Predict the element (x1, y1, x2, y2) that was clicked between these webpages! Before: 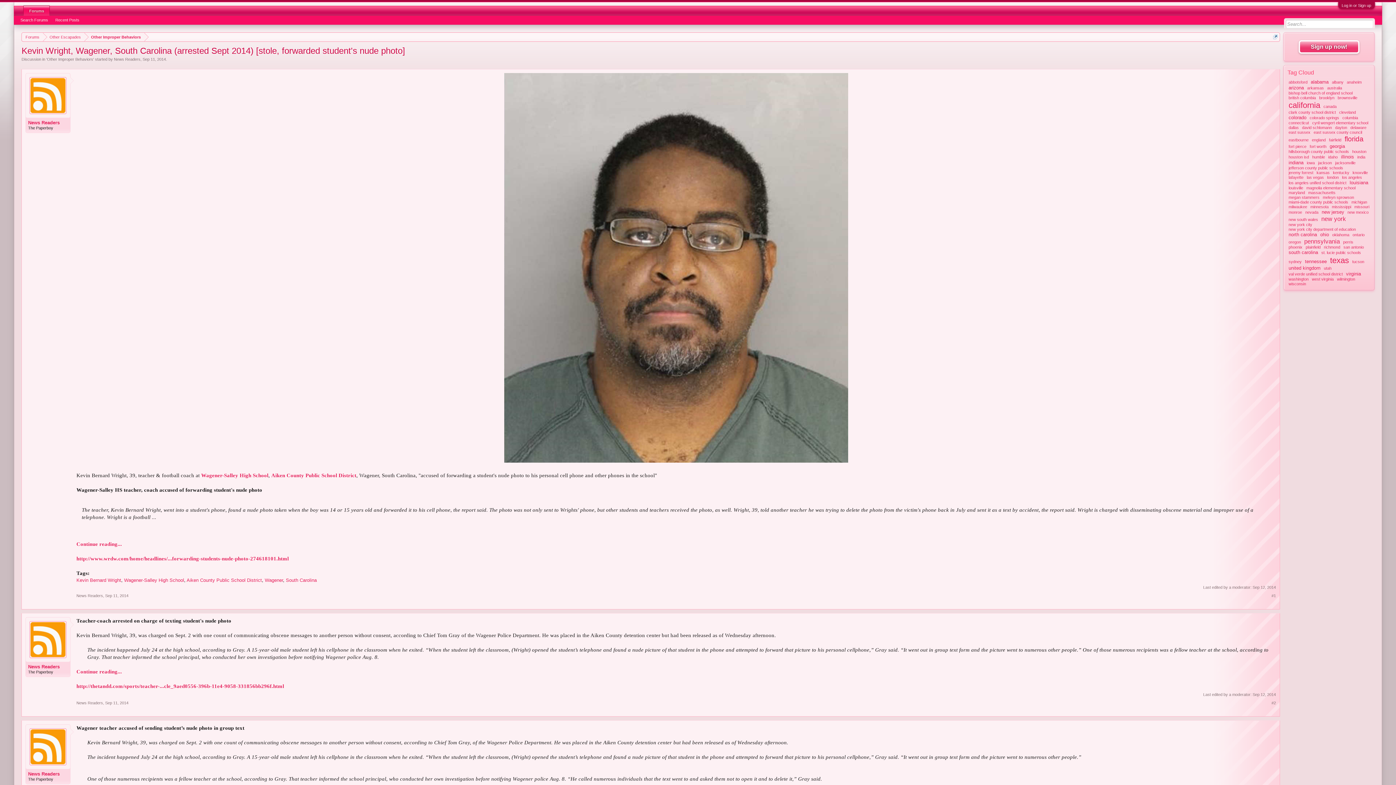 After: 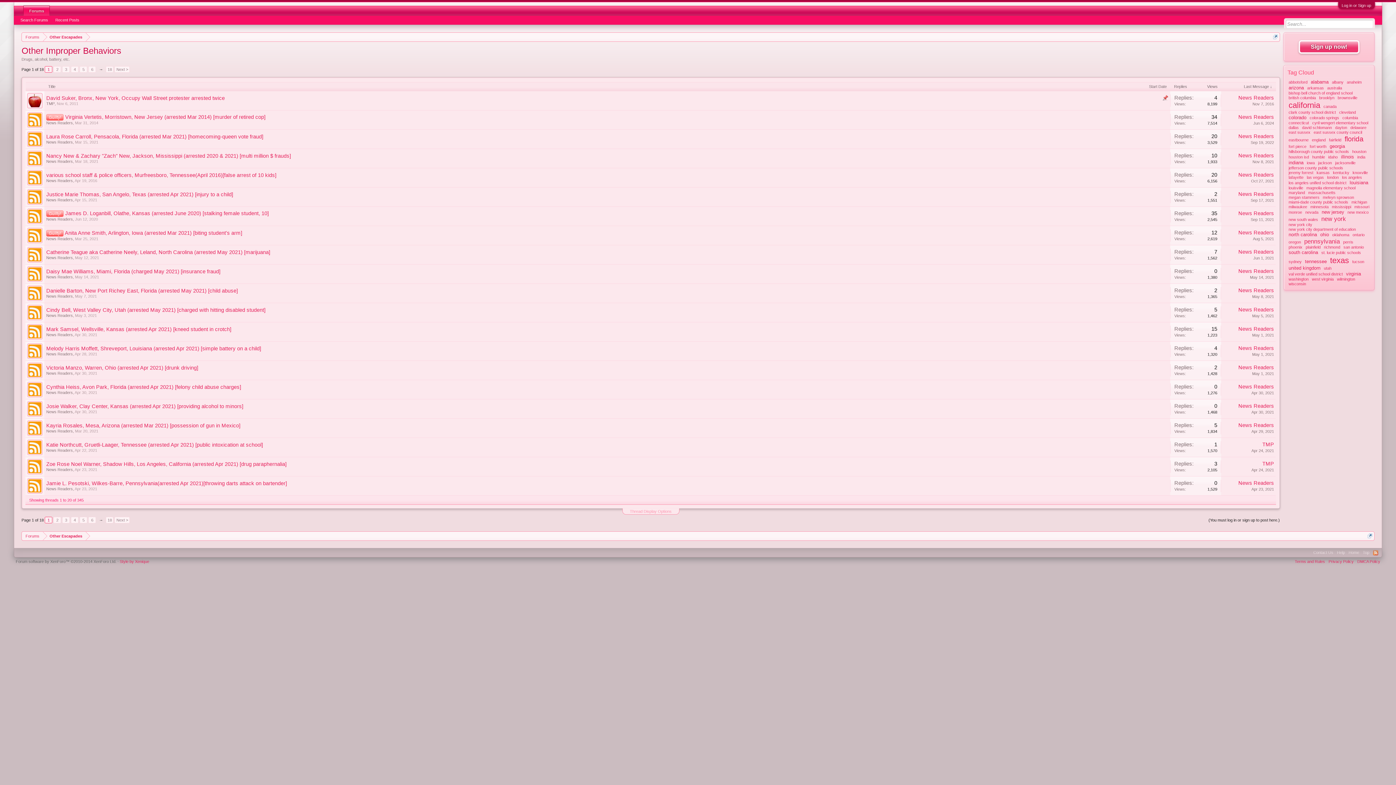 Action: bbox: (47, 57, 93, 61) label: Other Improper Behaviors